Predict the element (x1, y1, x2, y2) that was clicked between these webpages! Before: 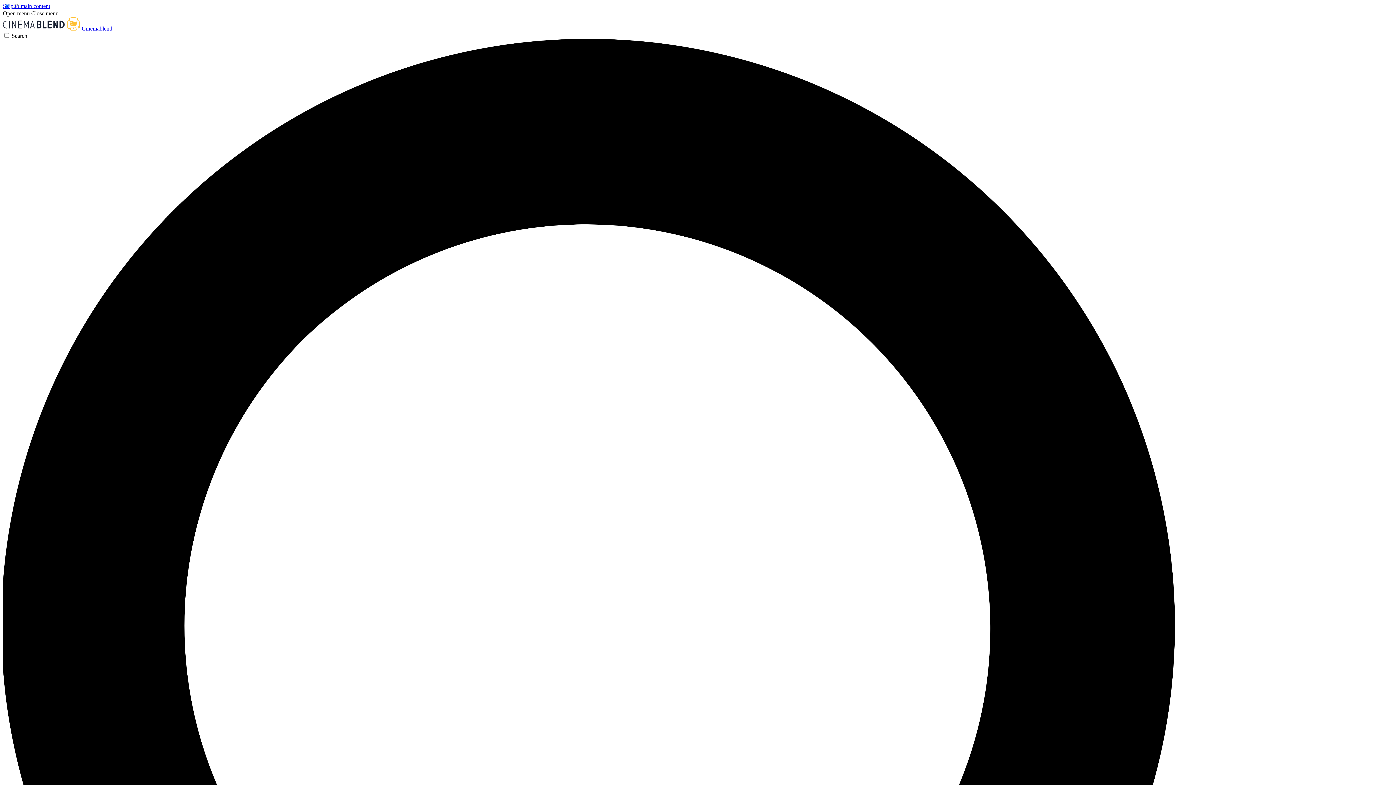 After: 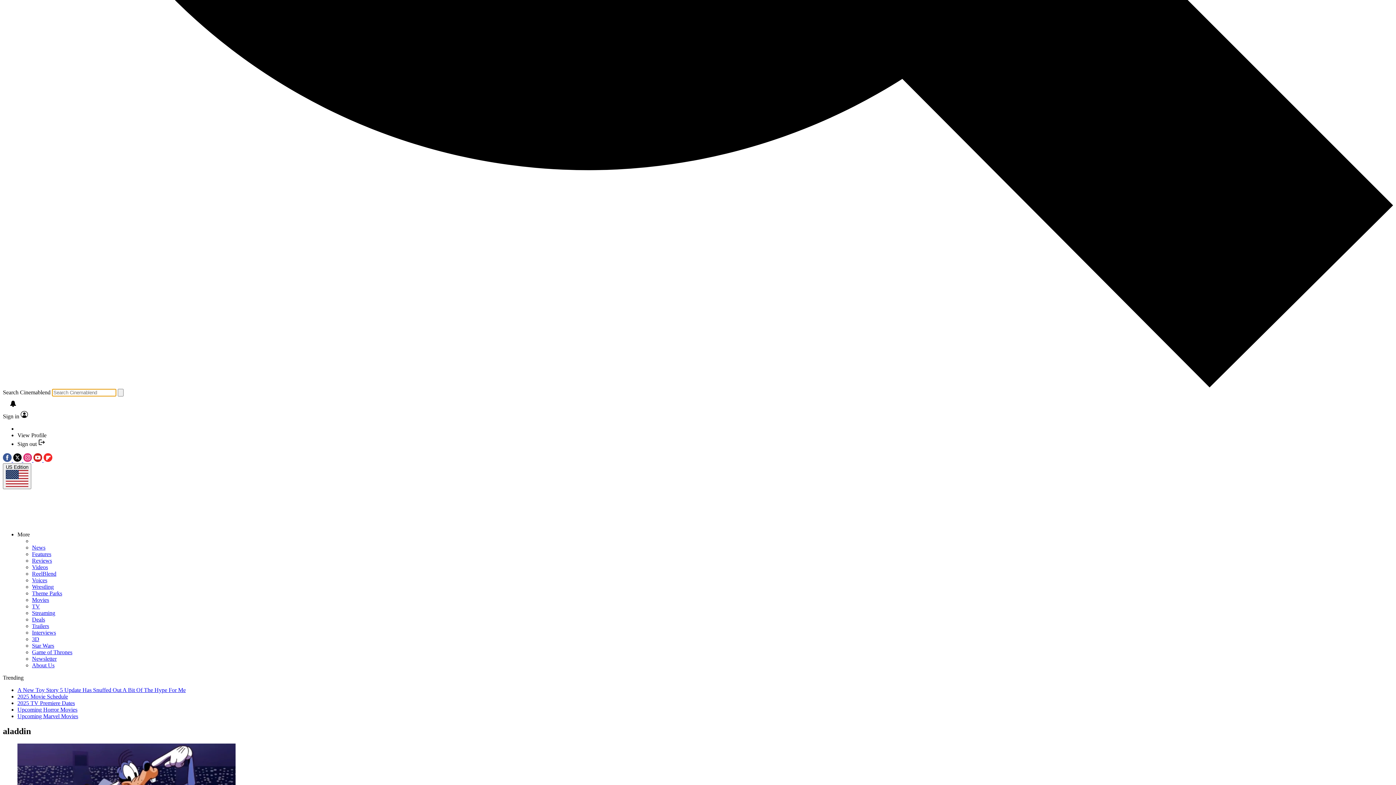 Action: label: Search bbox: (2, 32, 1393, 1430)